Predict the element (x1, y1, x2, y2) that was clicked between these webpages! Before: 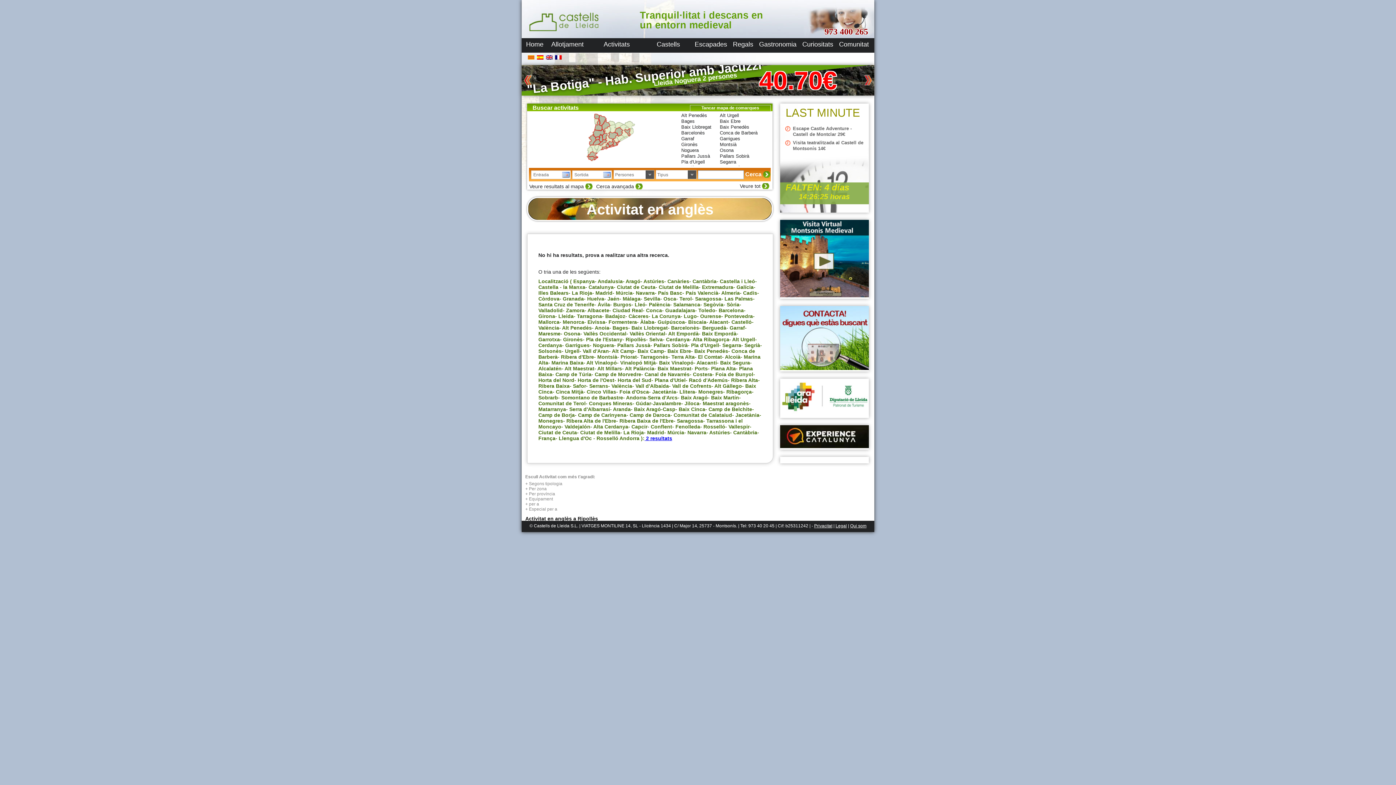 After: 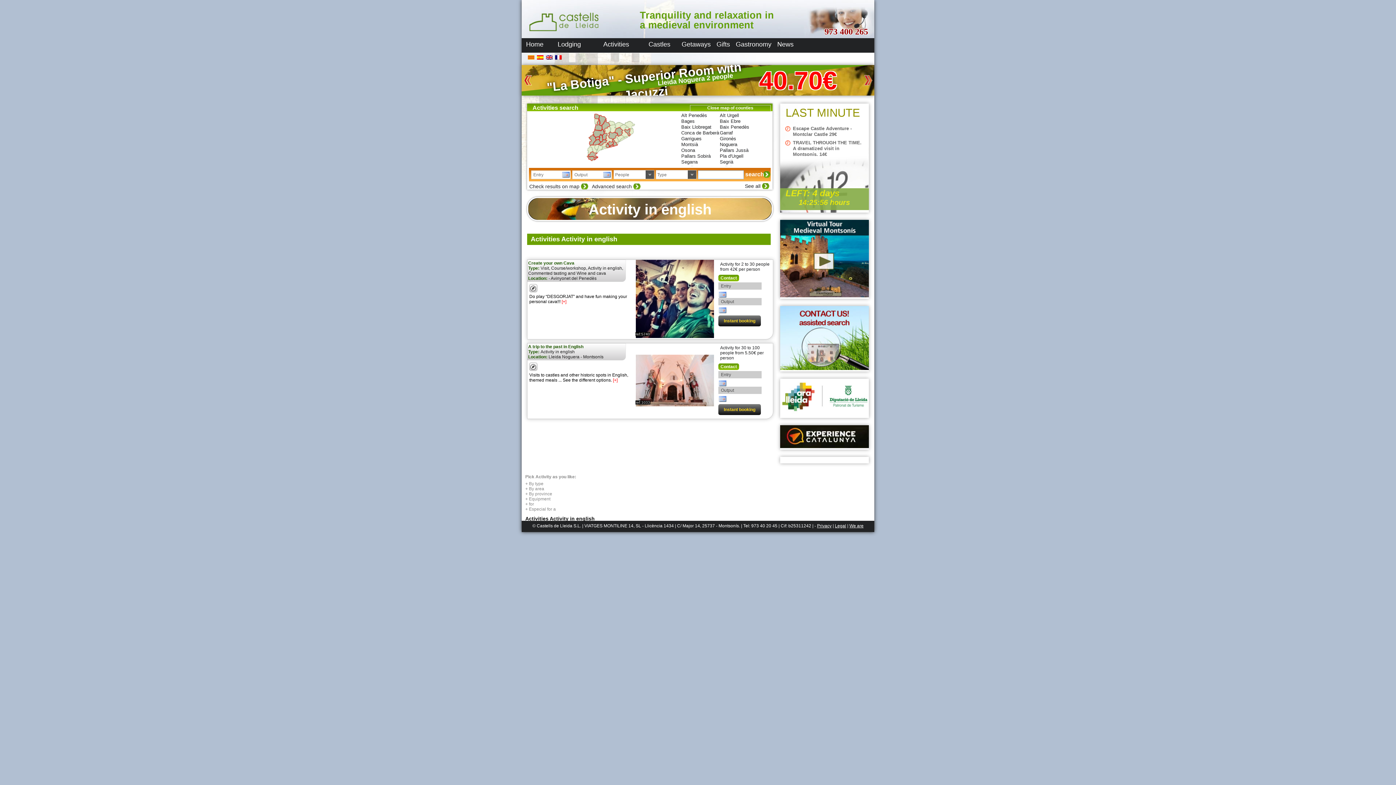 Action: bbox: (546, 55, 553, 62)